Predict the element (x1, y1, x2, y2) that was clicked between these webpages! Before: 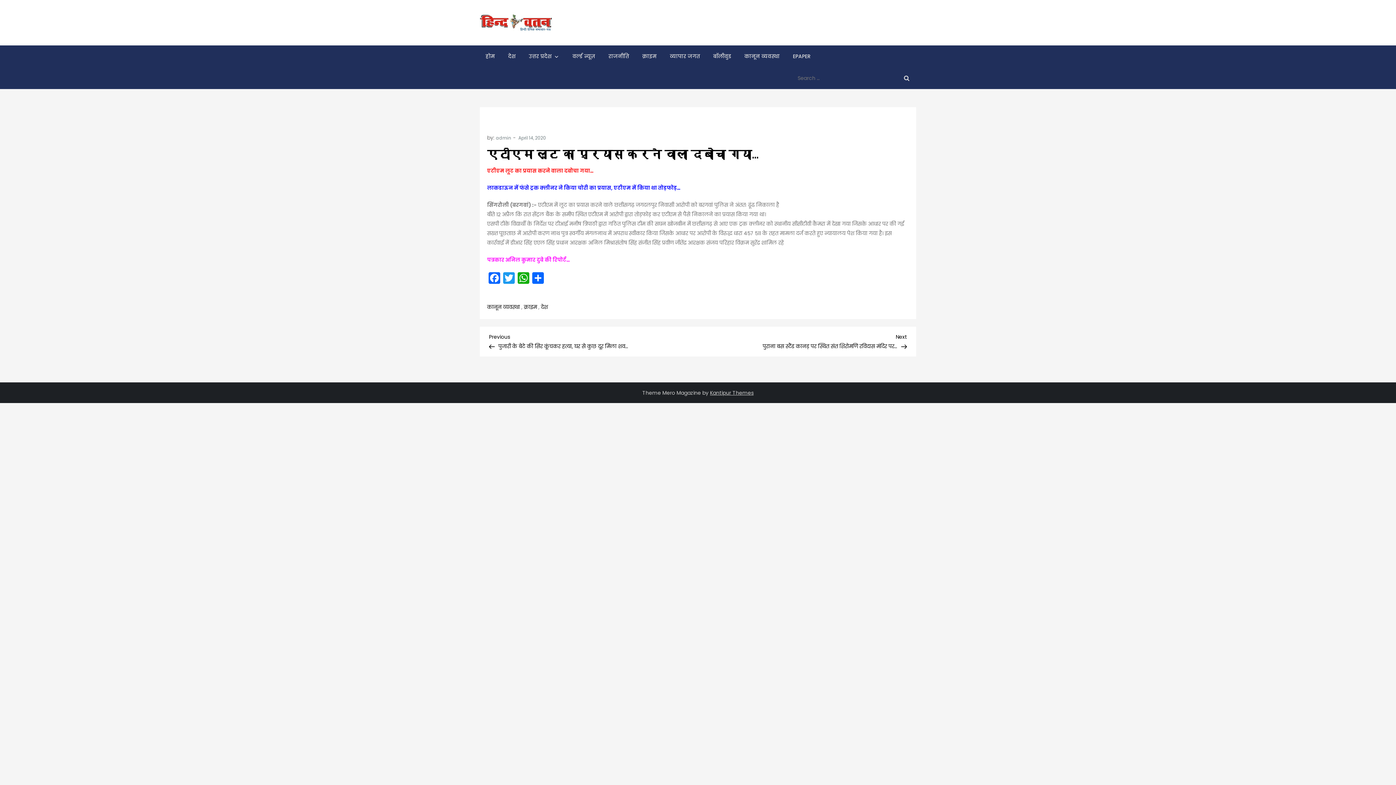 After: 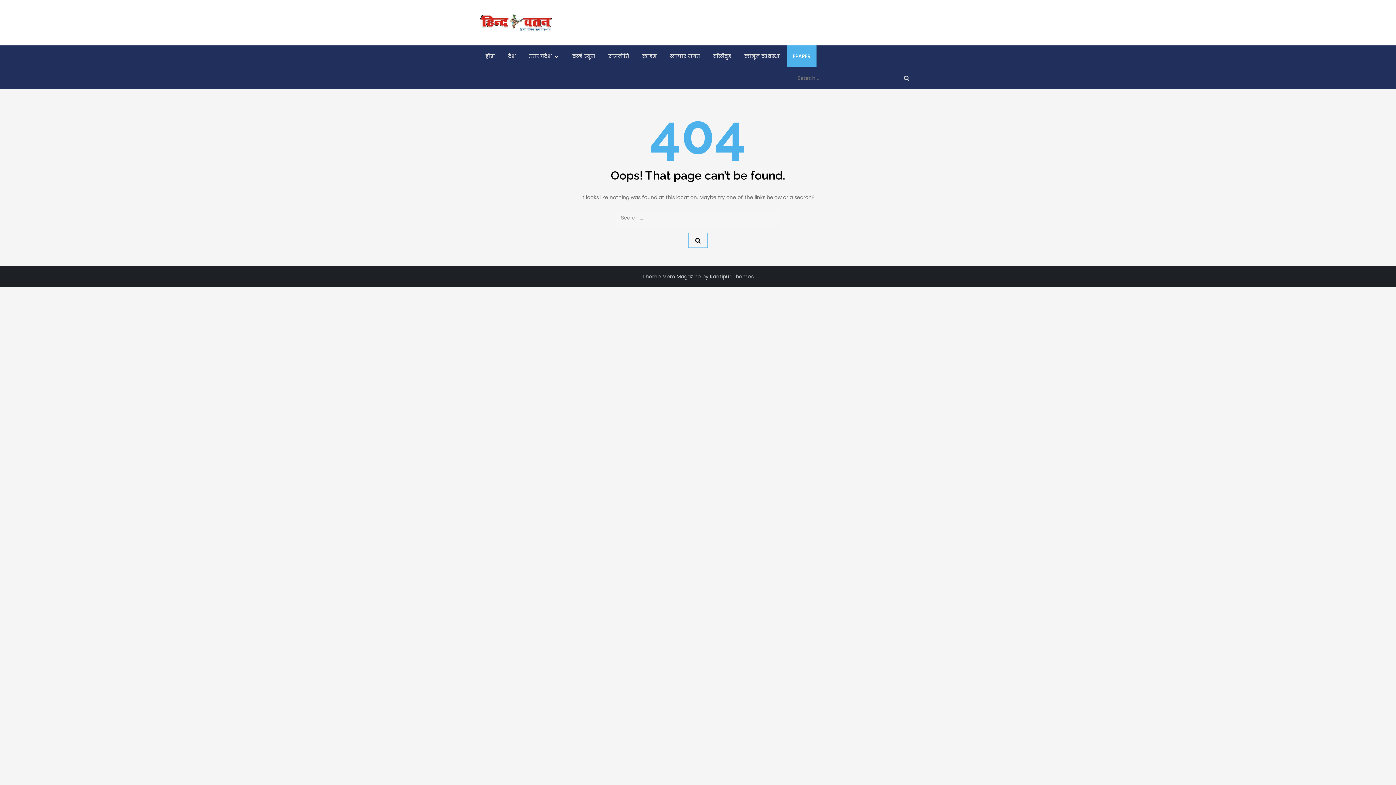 Action: bbox: (787, 45, 816, 67) label: EPAPER